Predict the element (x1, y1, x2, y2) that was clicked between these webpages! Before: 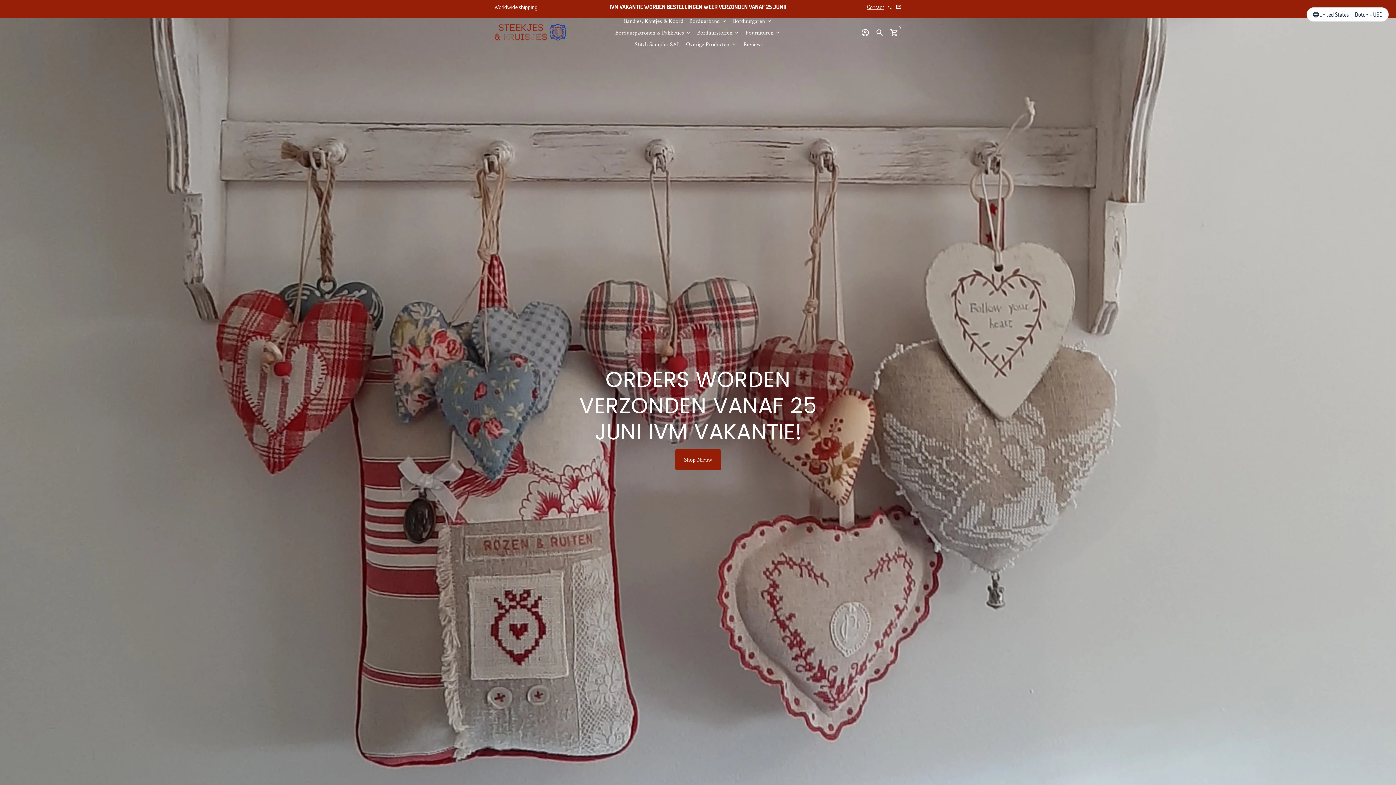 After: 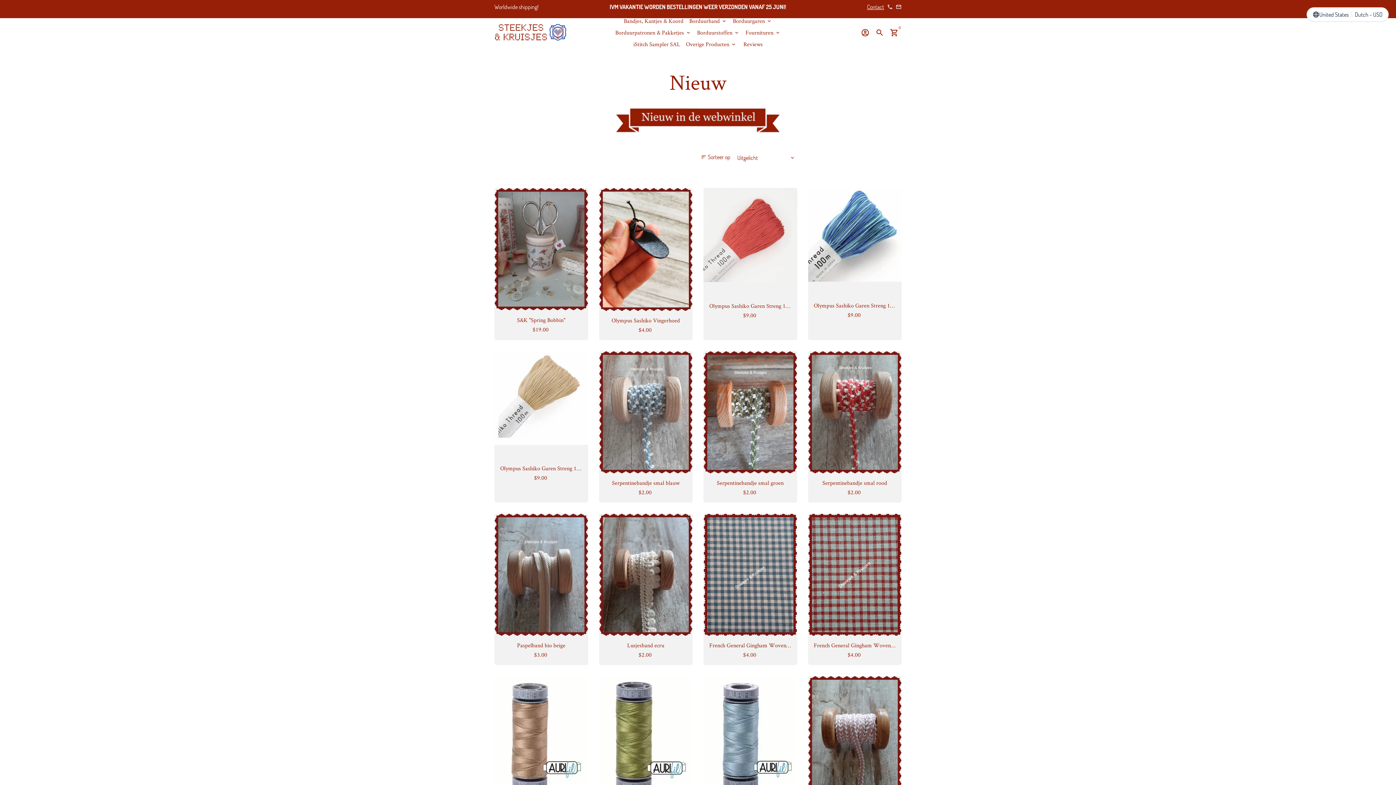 Action: bbox: (675, 449, 721, 470) label: Shop Nieuw